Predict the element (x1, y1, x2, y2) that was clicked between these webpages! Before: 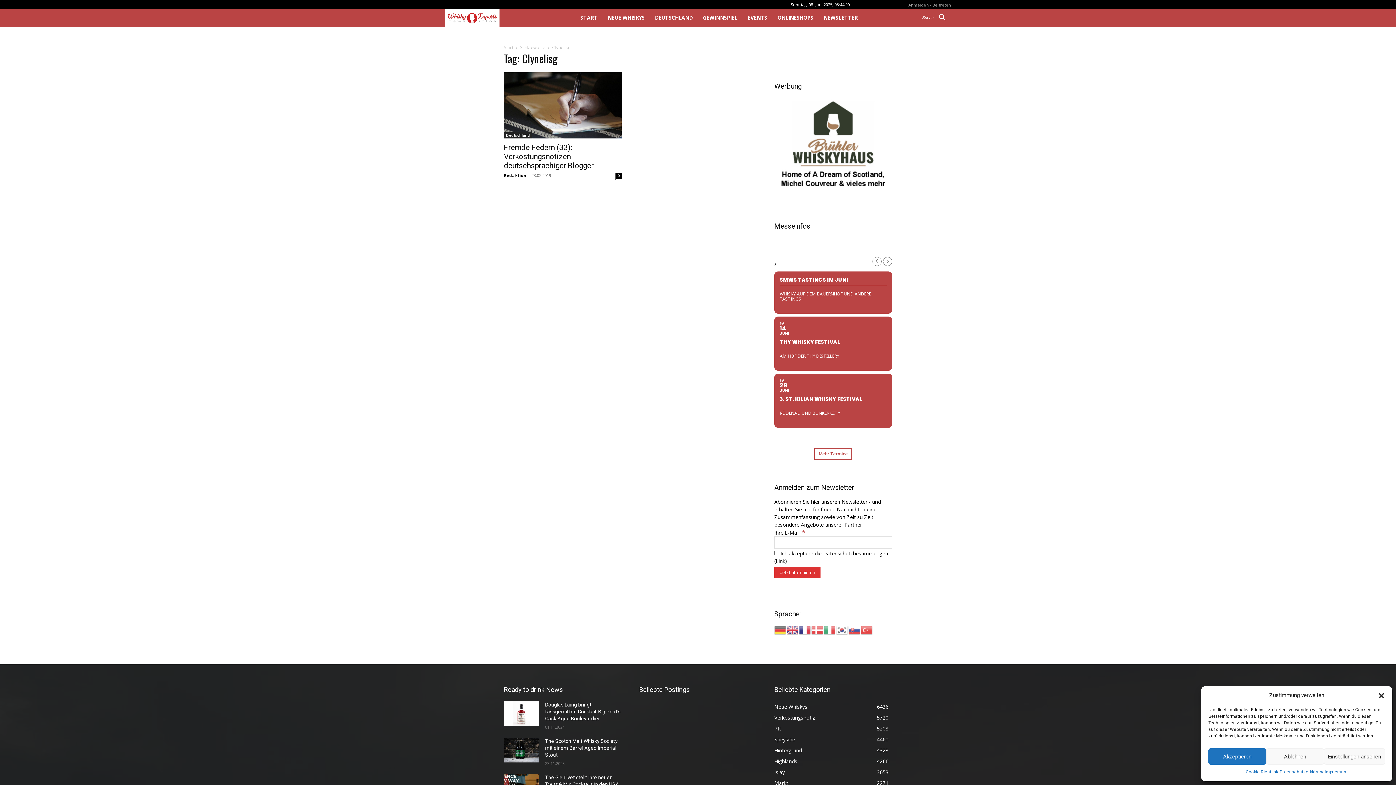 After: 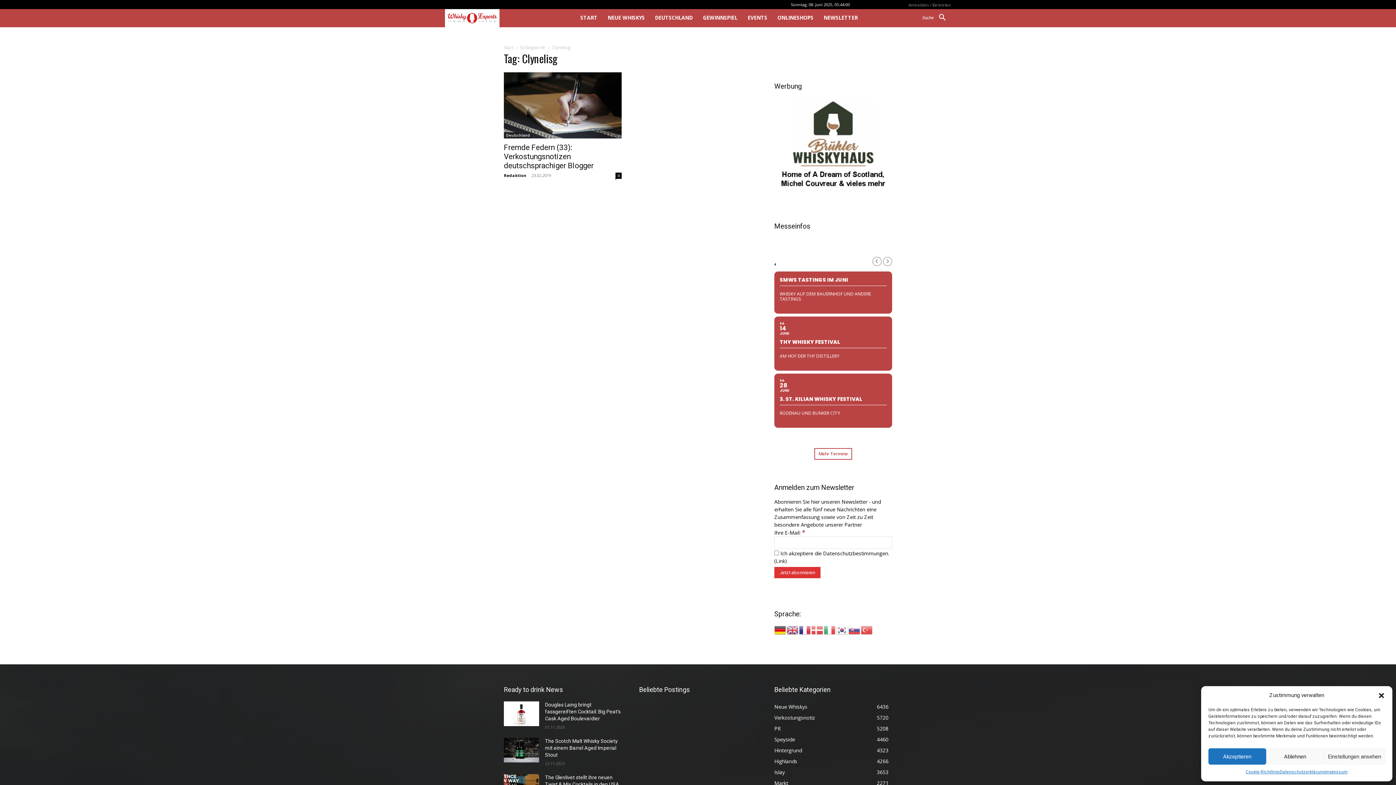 Action: bbox: (774, 626, 786, 633)